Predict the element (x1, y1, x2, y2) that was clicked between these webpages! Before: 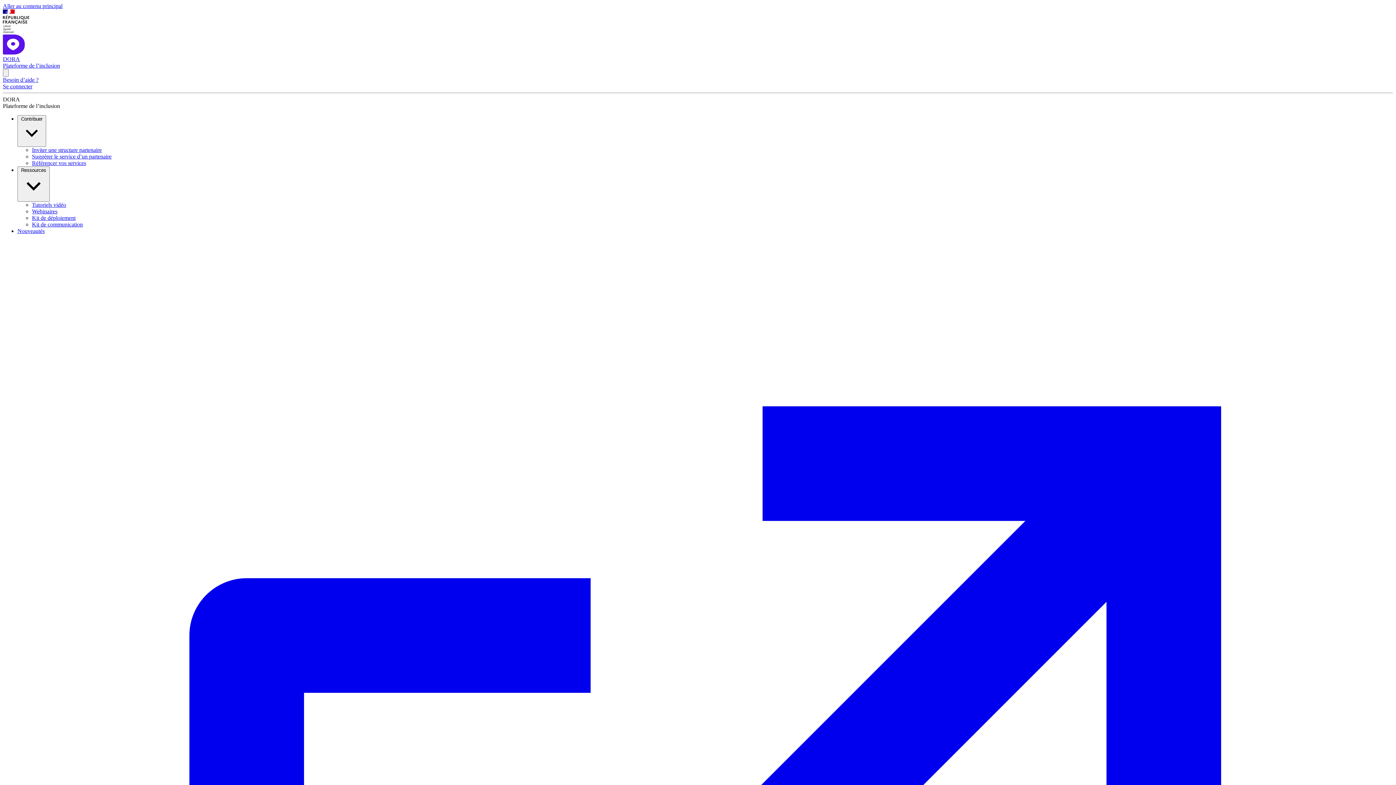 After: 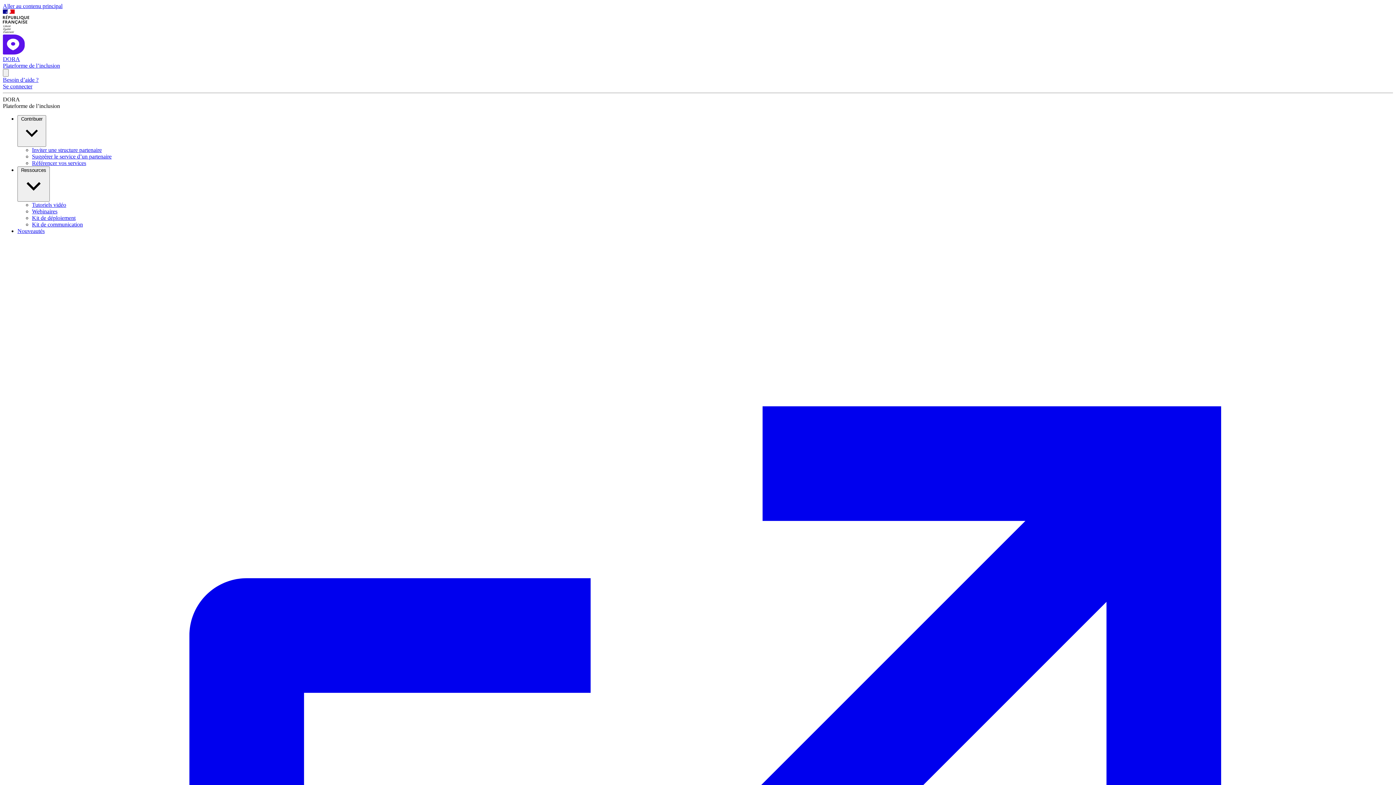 Action: label: Besoin d’aide ? bbox: (2, 76, 38, 82)